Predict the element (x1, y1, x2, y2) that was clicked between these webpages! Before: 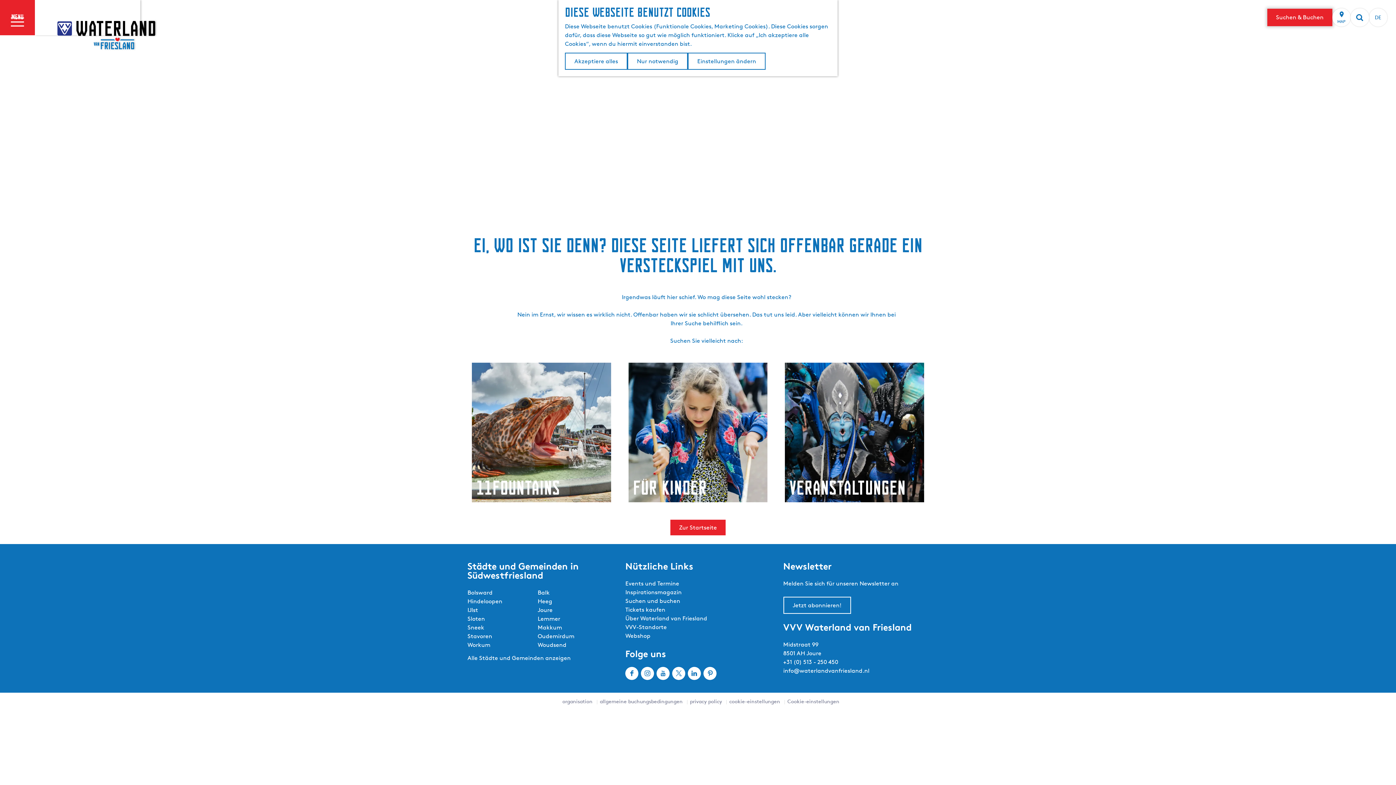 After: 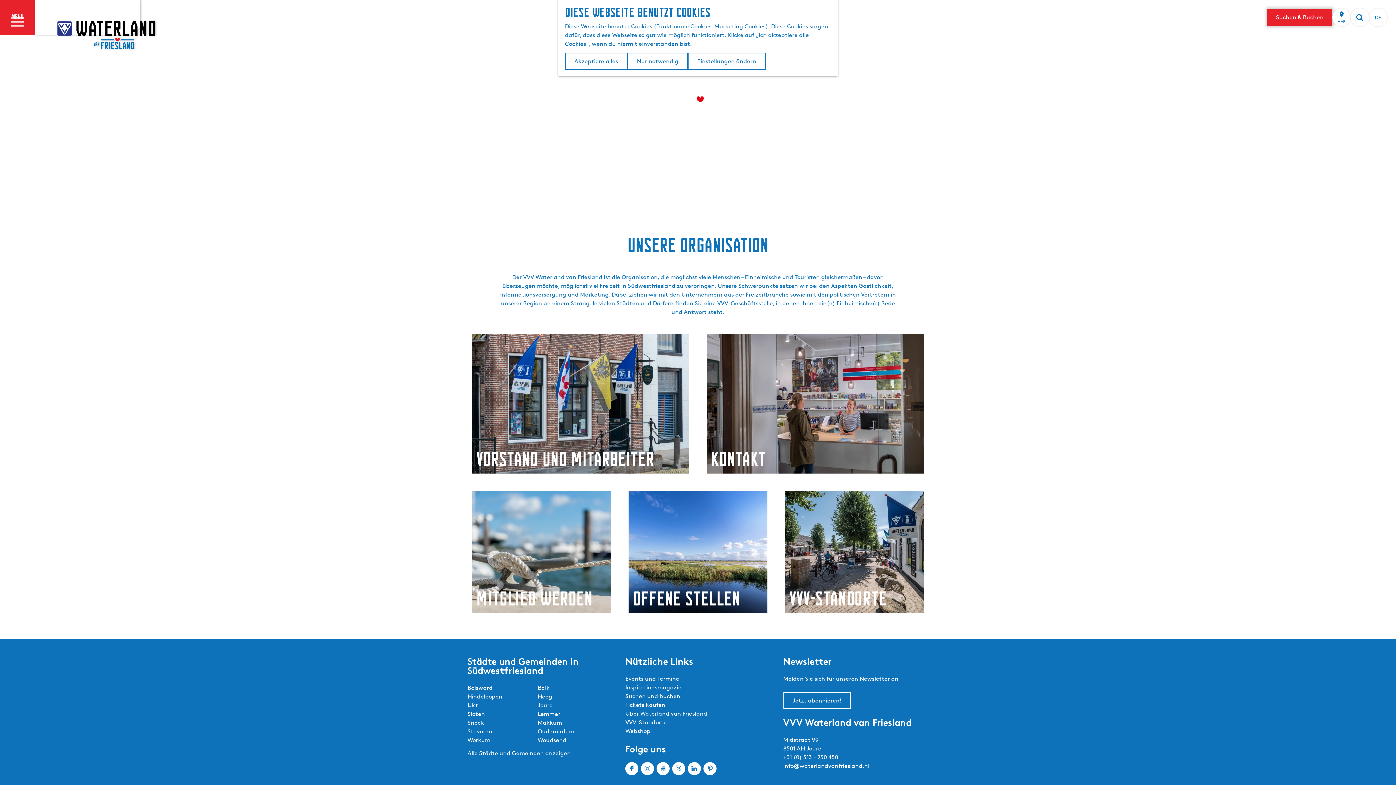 Action: bbox: (559, 698, 592, 704) label: organisation